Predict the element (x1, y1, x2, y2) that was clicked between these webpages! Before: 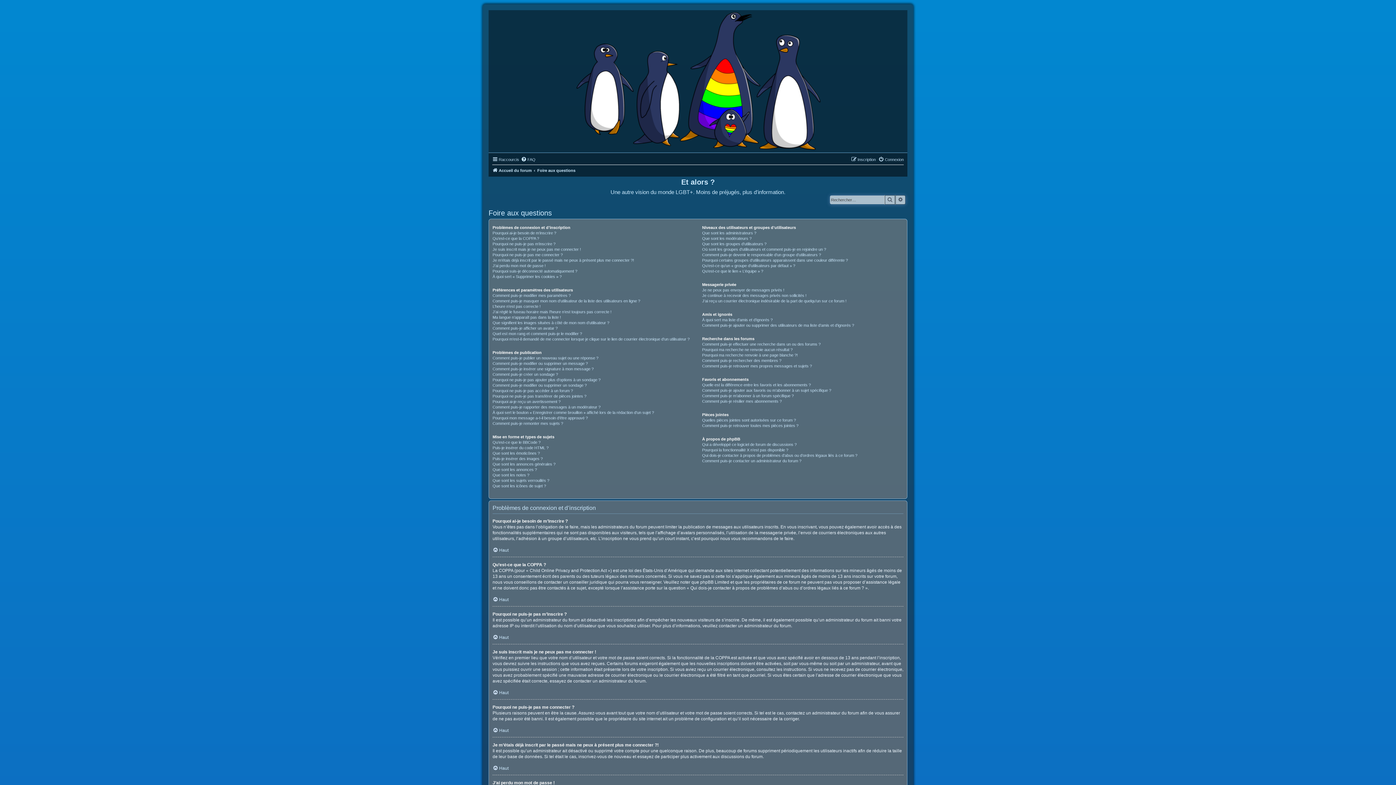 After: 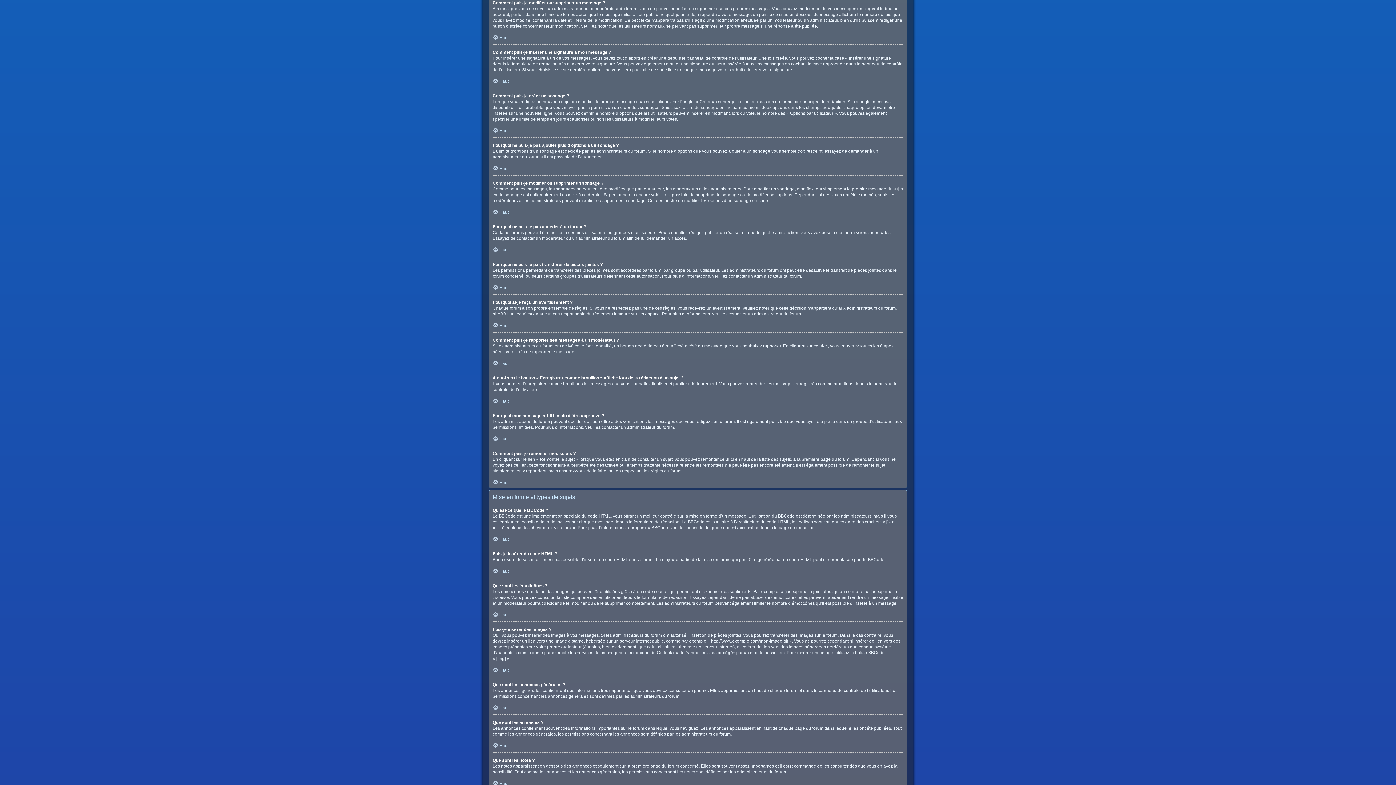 Action: bbox: (492, 361, 588, 366) label: Comment puis-je modifier ou supprimer un message ?